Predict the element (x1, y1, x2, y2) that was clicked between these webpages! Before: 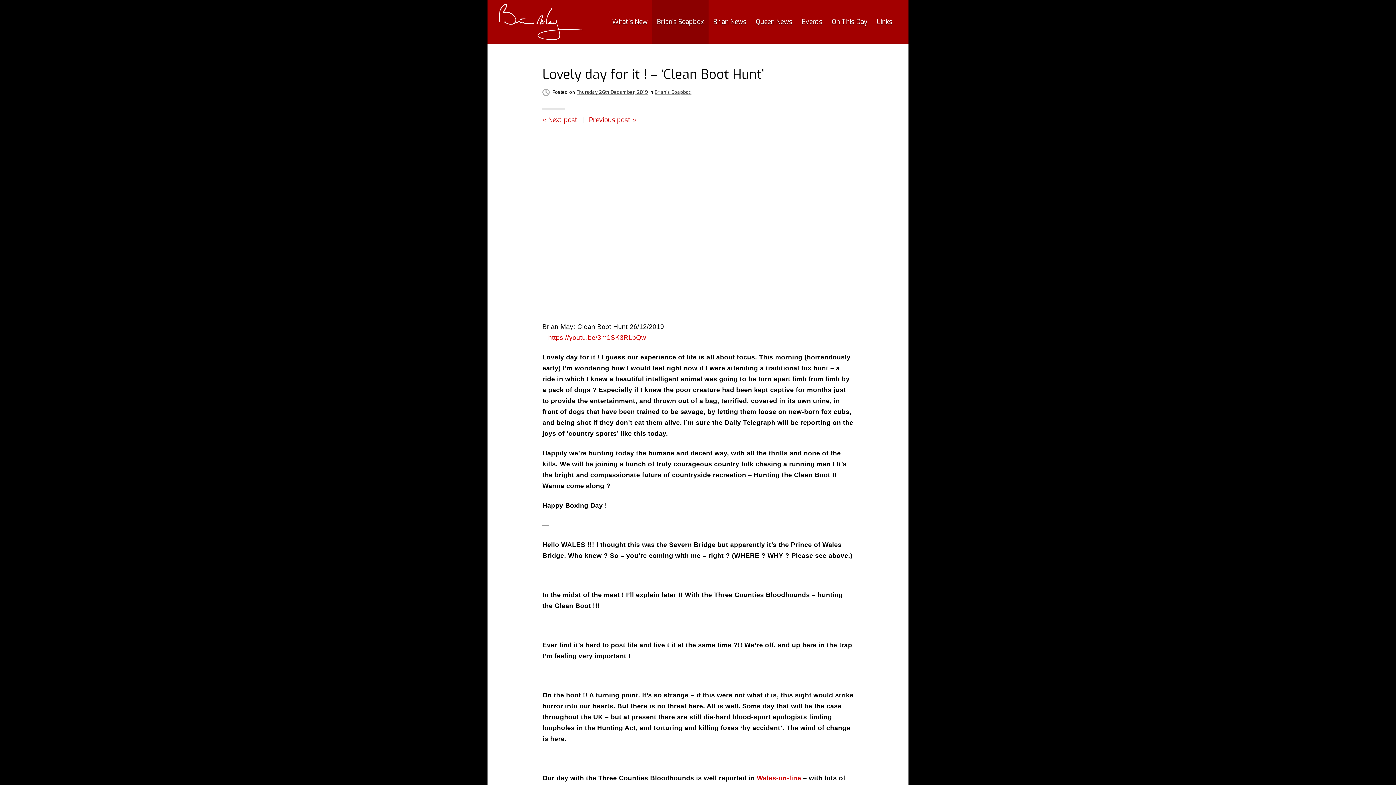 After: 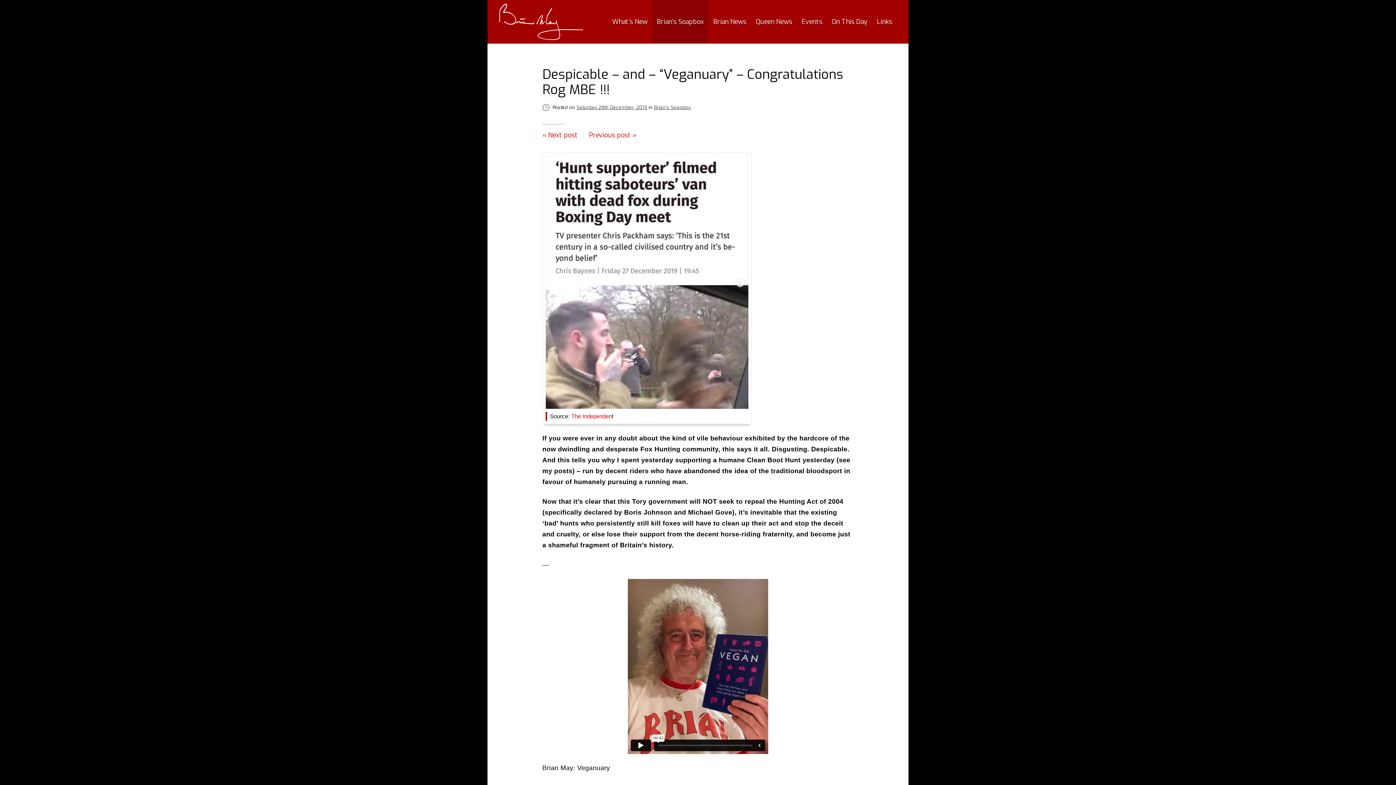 Action: bbox: (542, 115, 577, 124) label: « Next post